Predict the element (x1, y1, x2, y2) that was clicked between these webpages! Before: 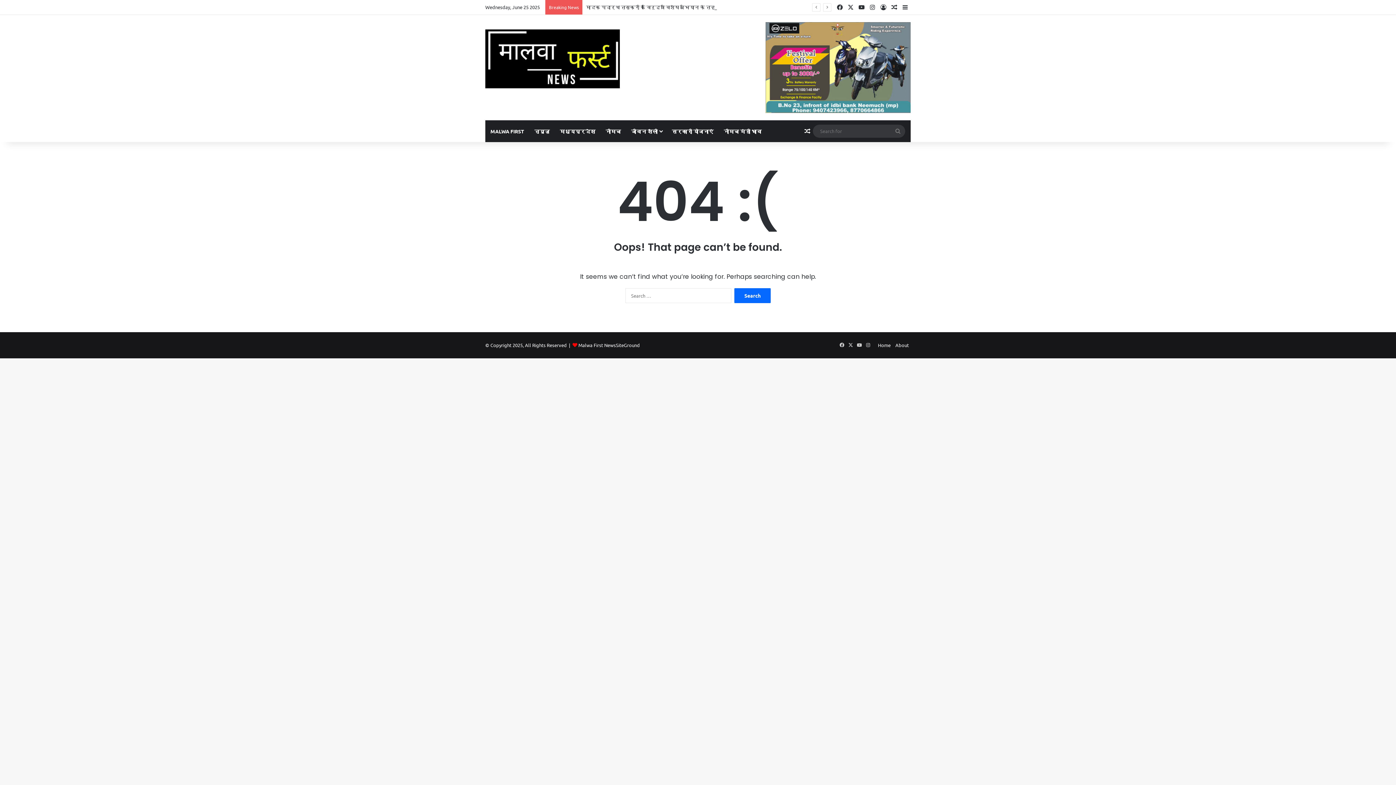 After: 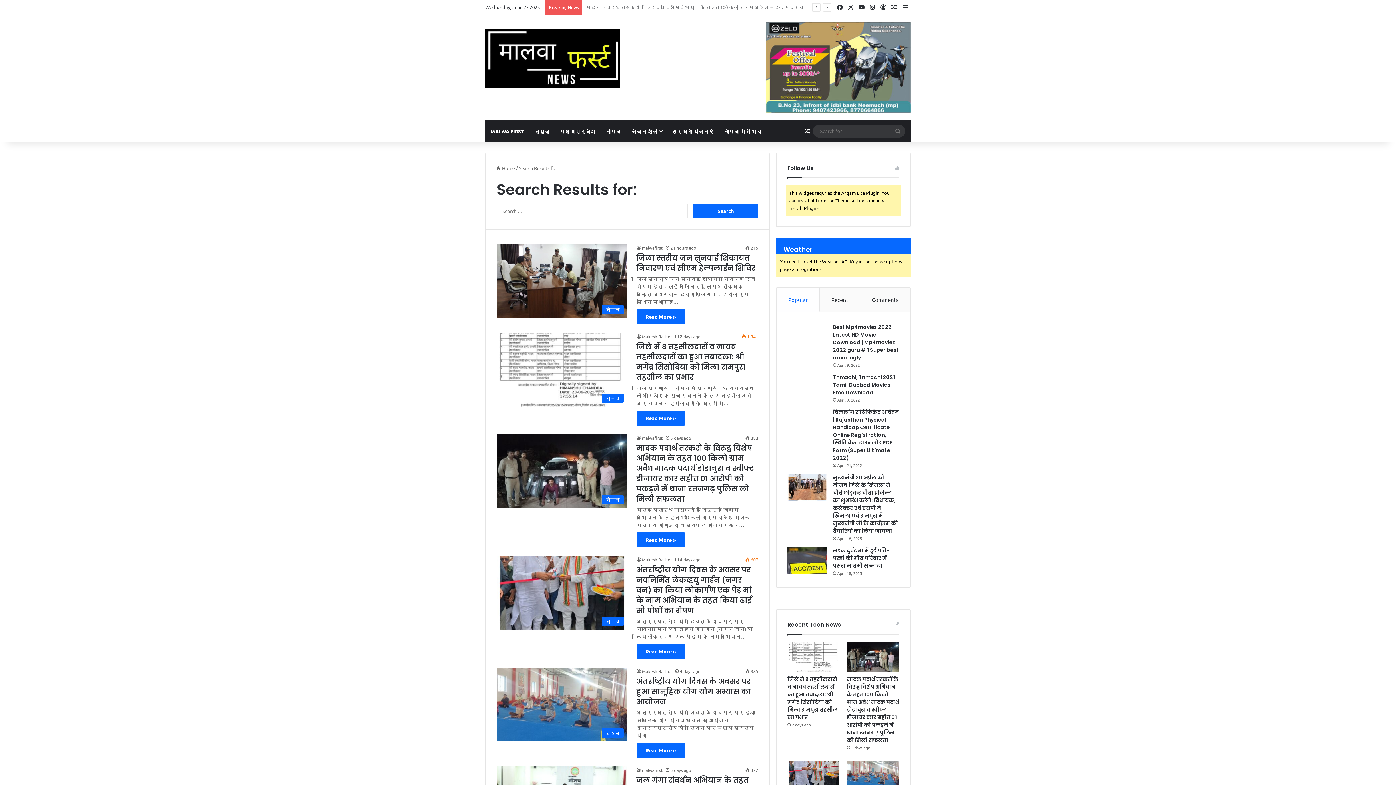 Action: bbox: (890, 124, 905, 137) label: Search for